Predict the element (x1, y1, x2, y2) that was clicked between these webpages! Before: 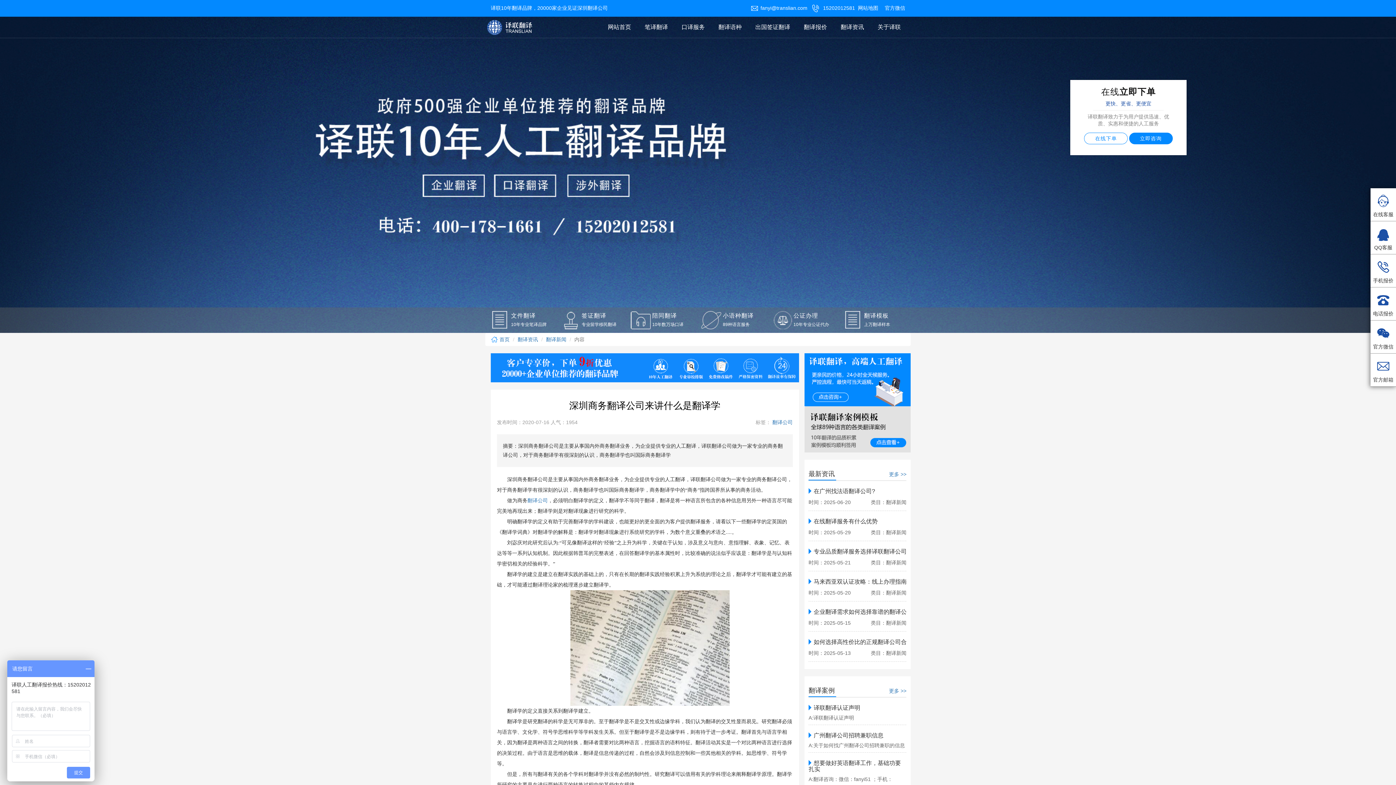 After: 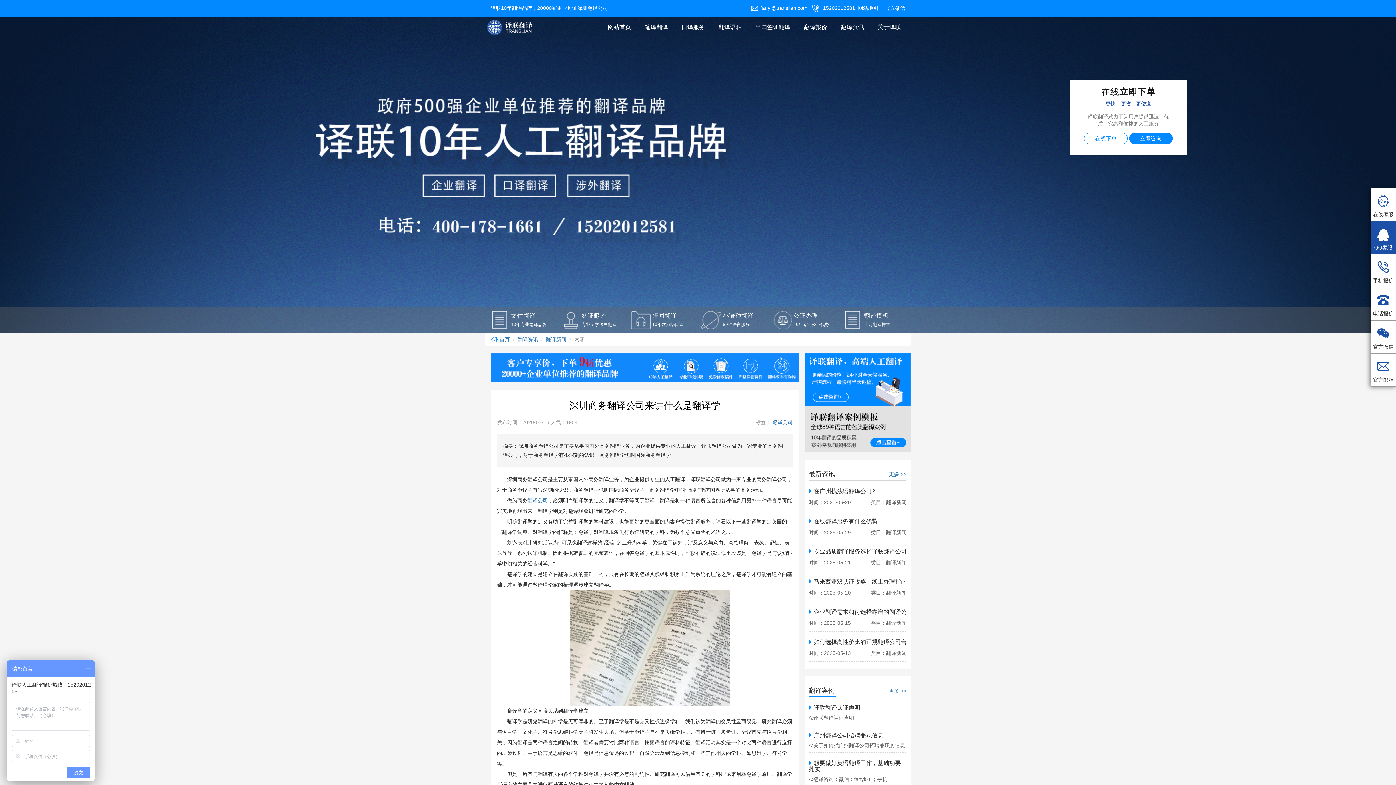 Action: label: 

QQ客服 bbox: (1370, 224, 1396, 251)